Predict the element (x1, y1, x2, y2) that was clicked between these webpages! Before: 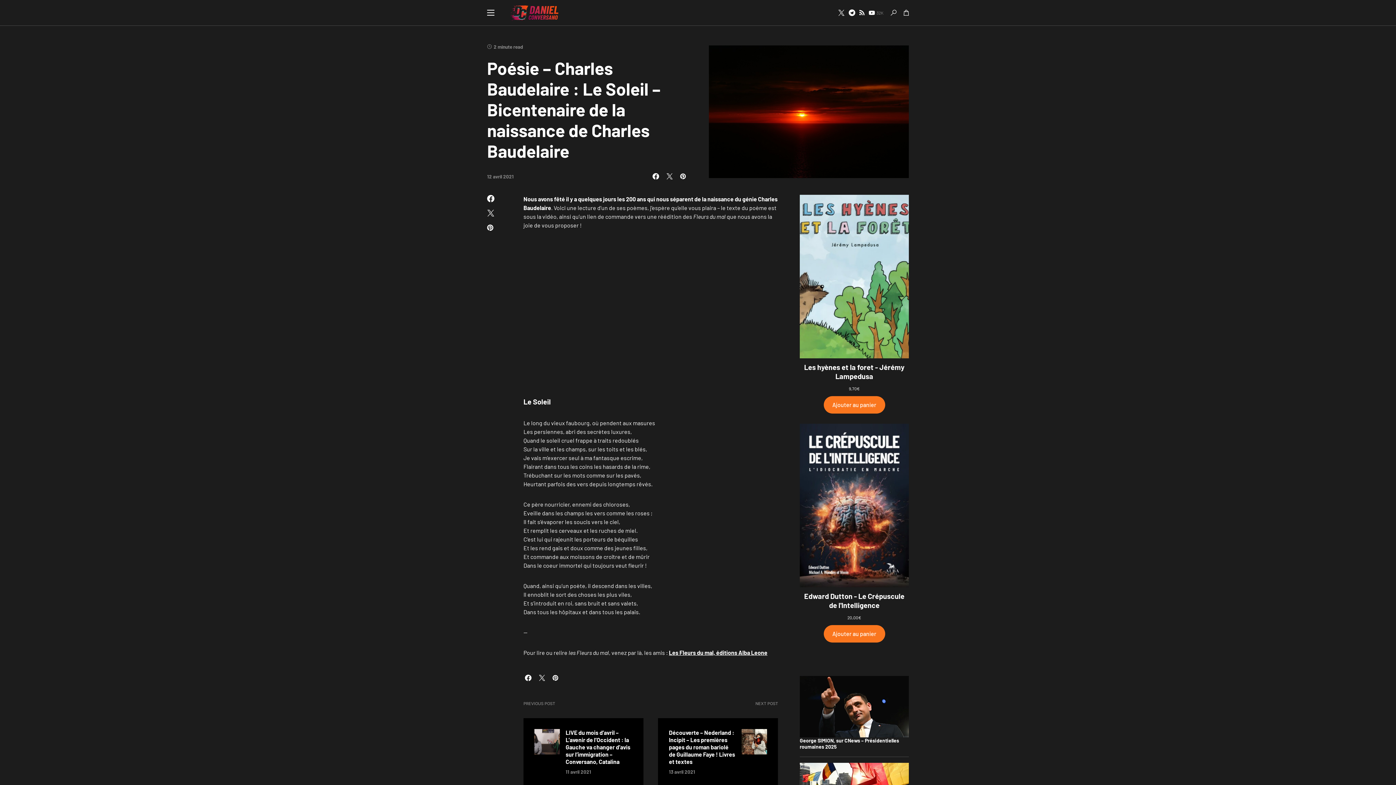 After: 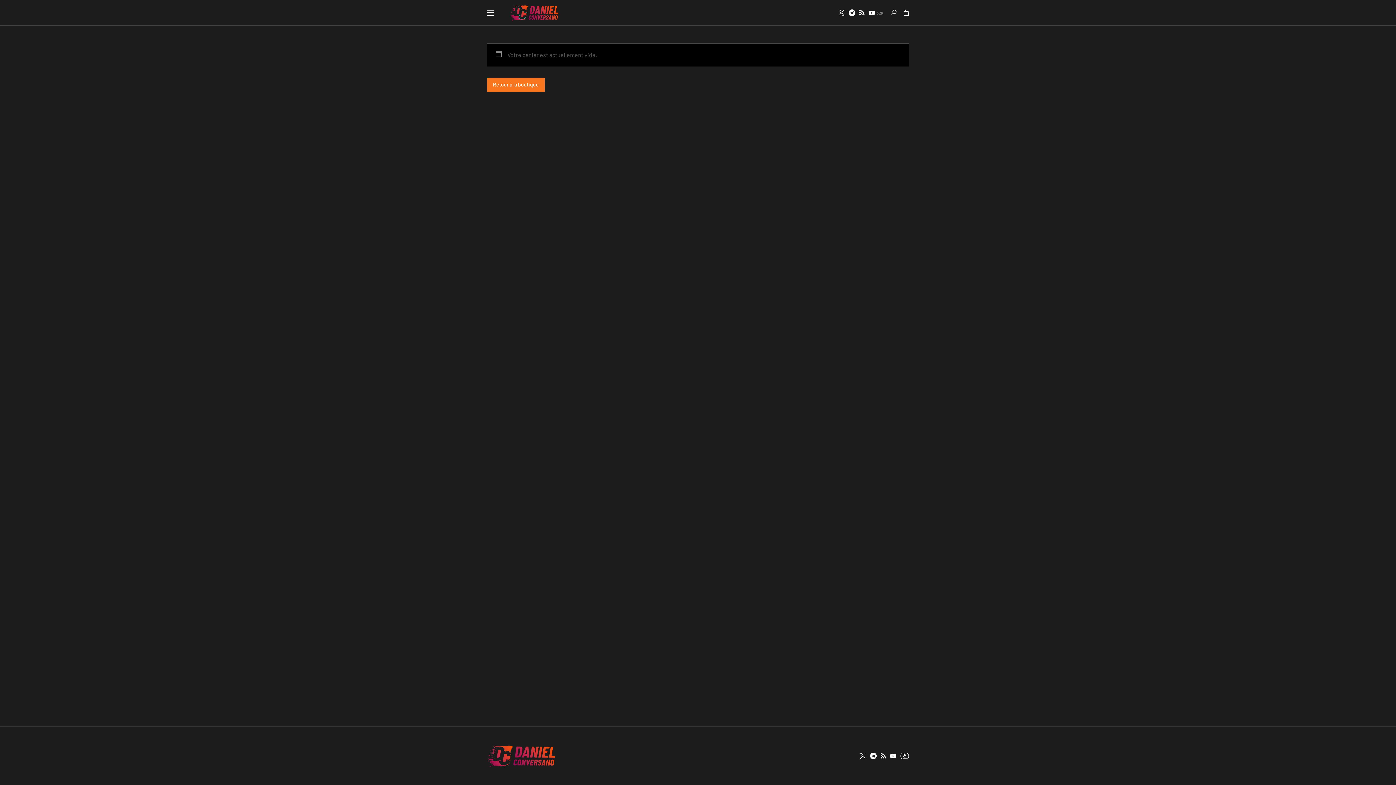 Action: bbox: (904, 9, 909, 15)